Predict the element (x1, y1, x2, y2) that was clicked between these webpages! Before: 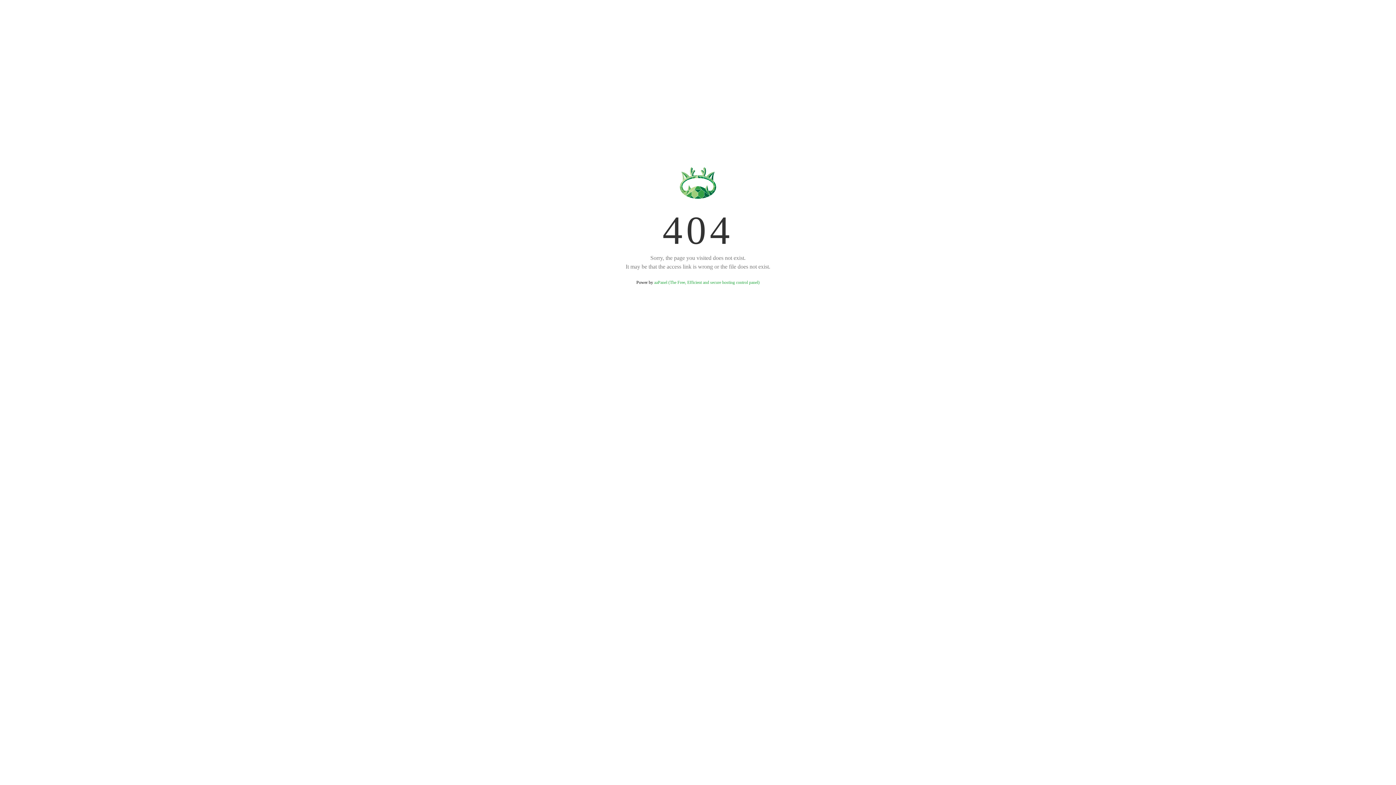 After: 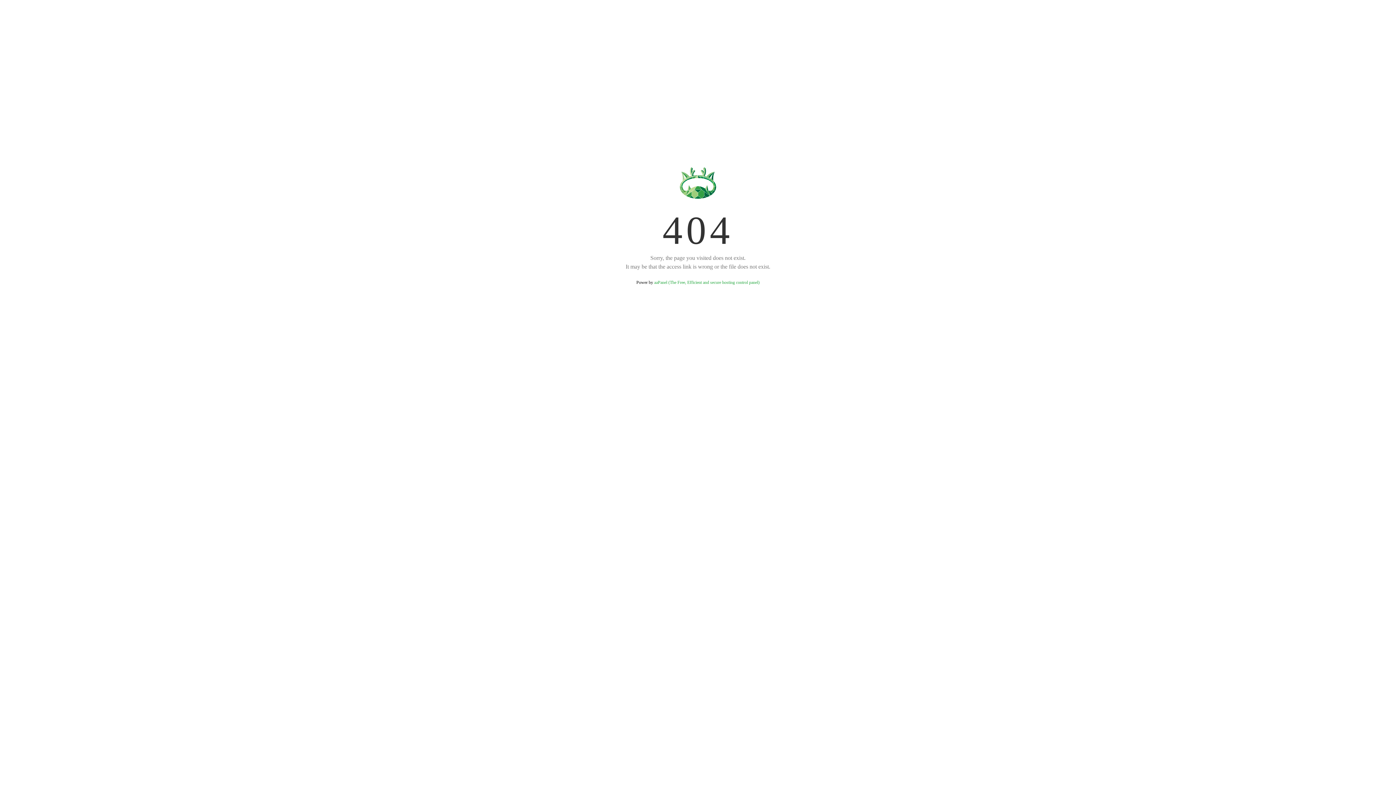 Action: bbox: (654, 280, 759, 285) label: aaPanel (The Free, Efficient and secure hosting control panel)